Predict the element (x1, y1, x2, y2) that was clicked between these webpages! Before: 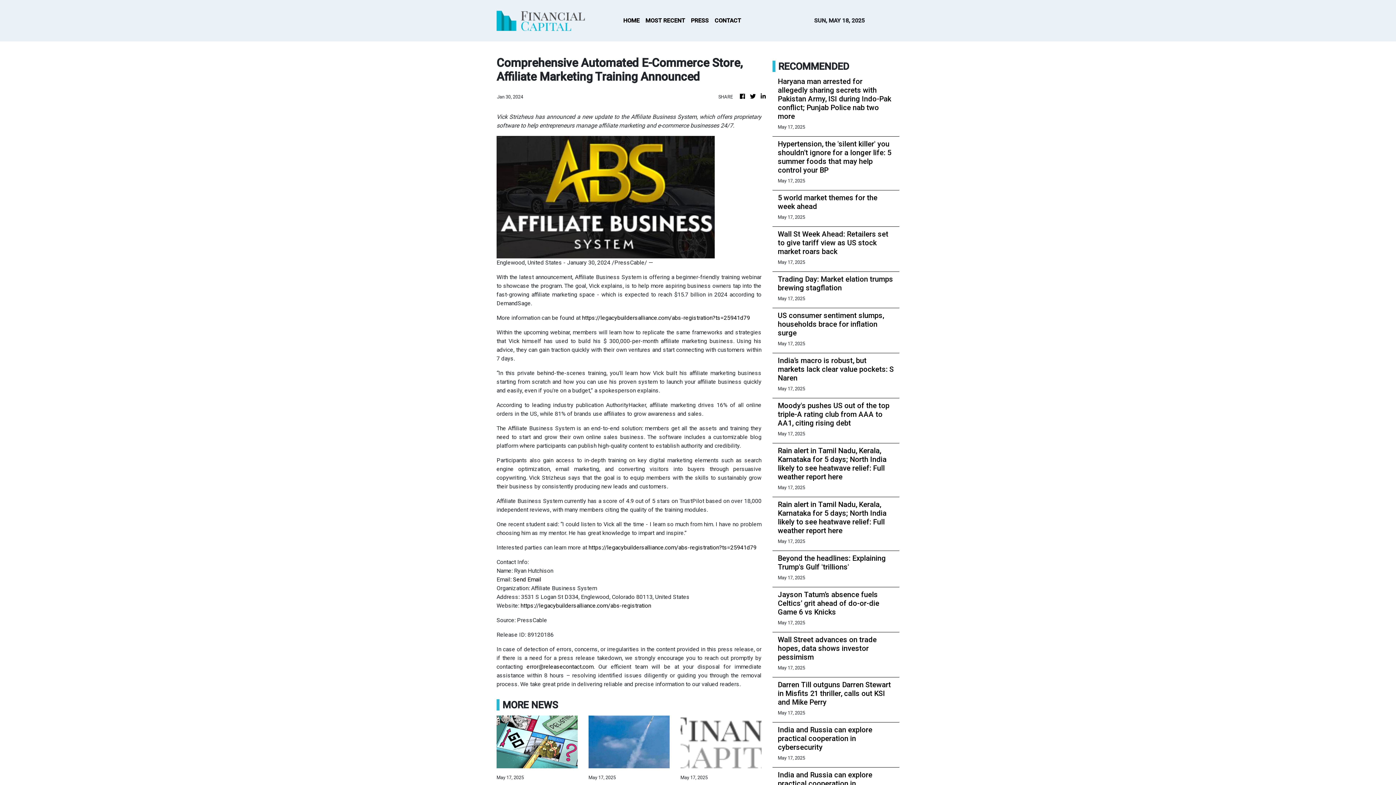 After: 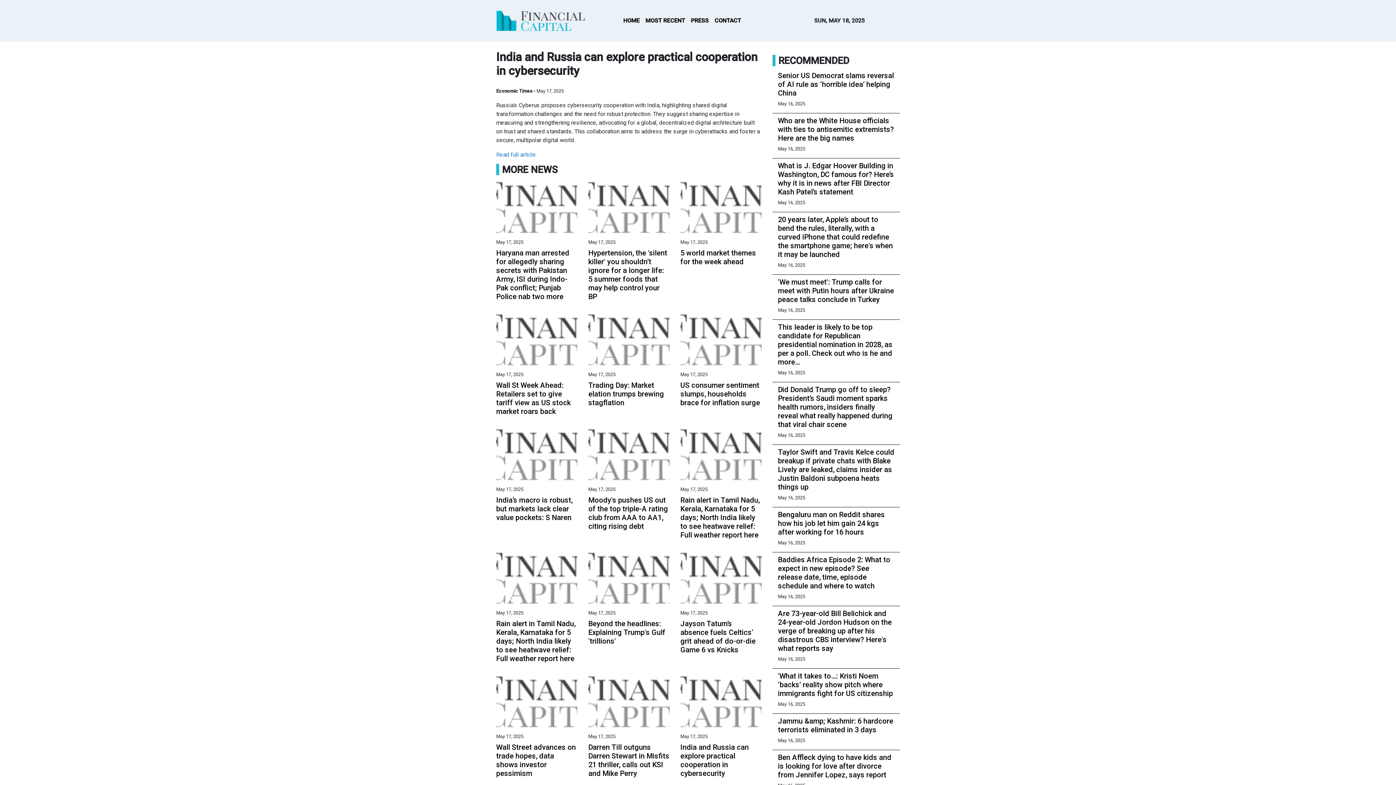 Action: label: India and Russia can explore practical cooperation in cybersecurity bbox: (778, 725, 894, 752)